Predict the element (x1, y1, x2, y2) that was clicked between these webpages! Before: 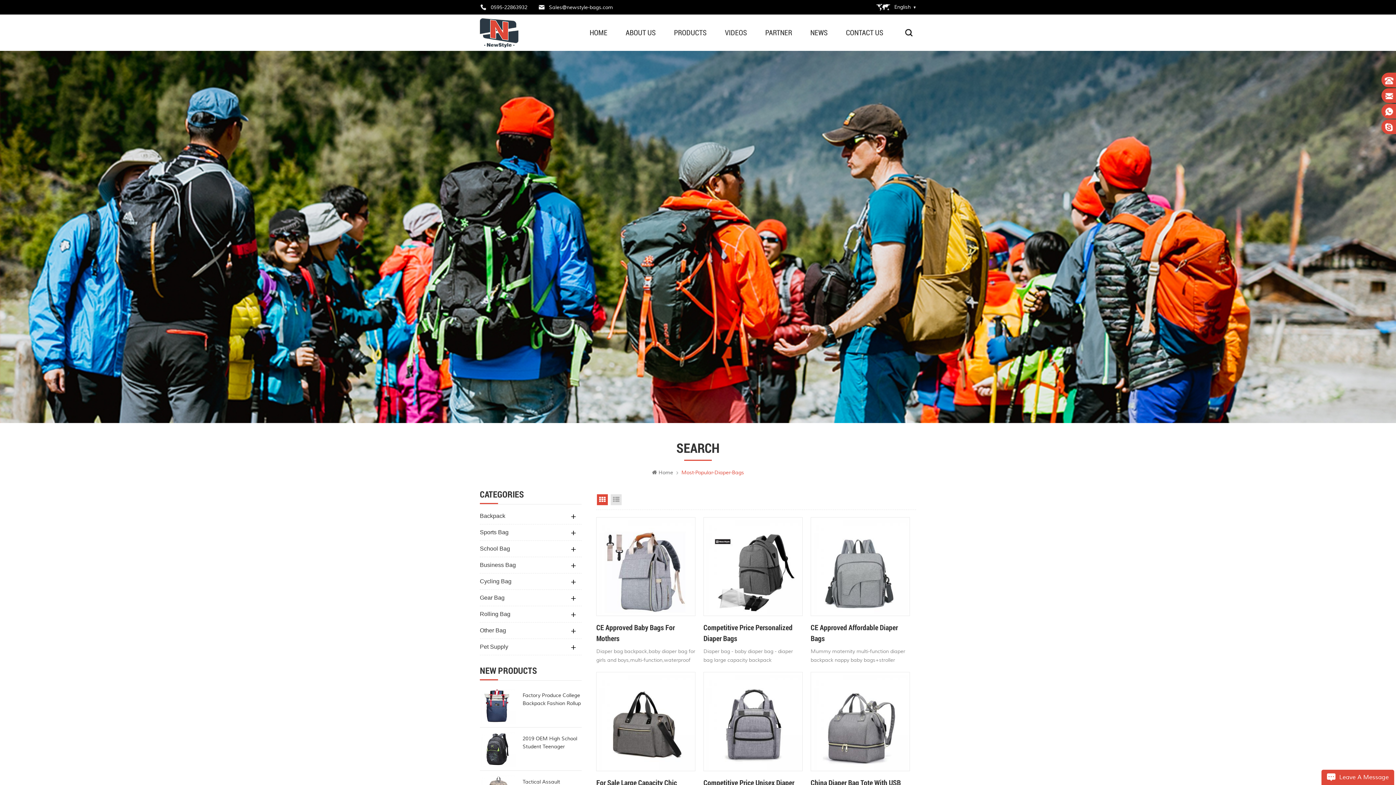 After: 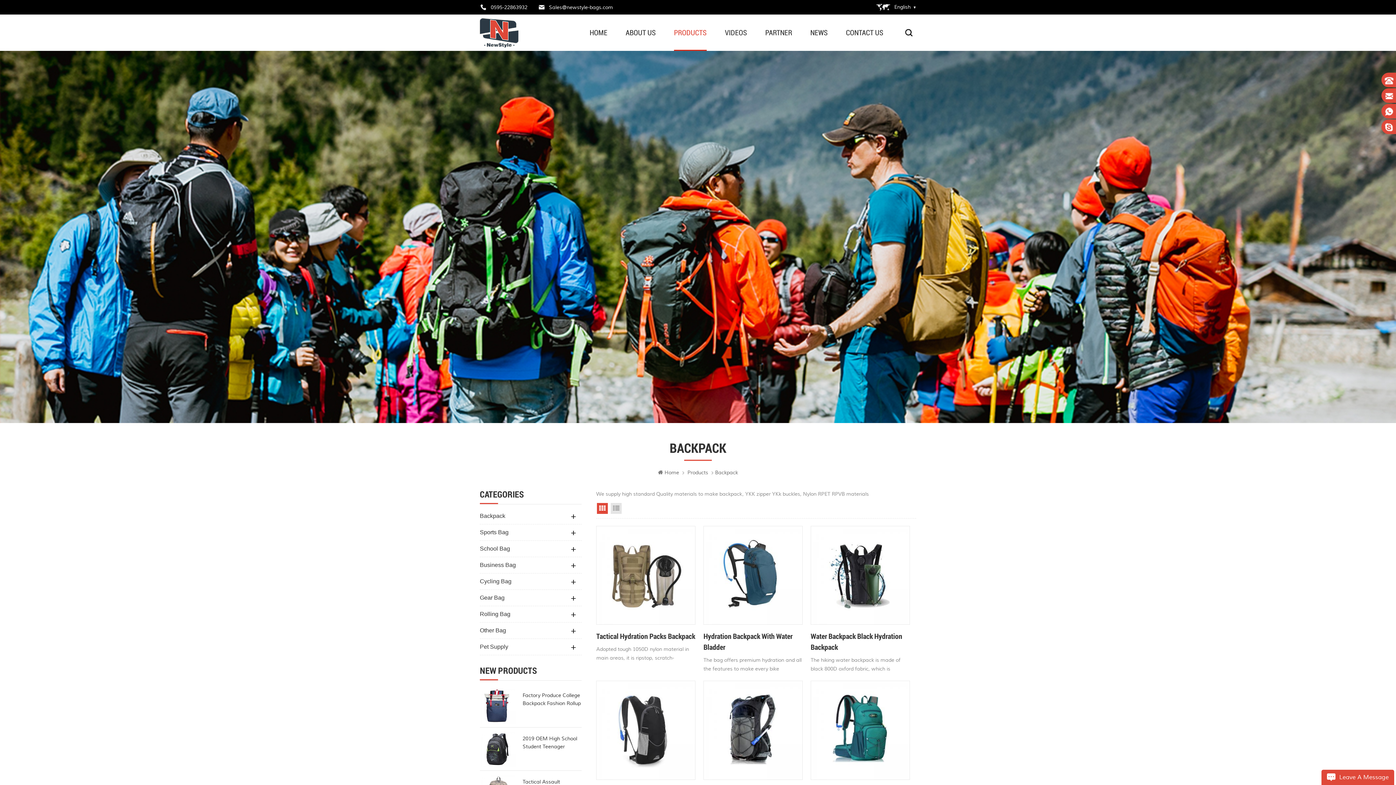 Action: bbox: (480, 508, 581, 524) label: Backpack